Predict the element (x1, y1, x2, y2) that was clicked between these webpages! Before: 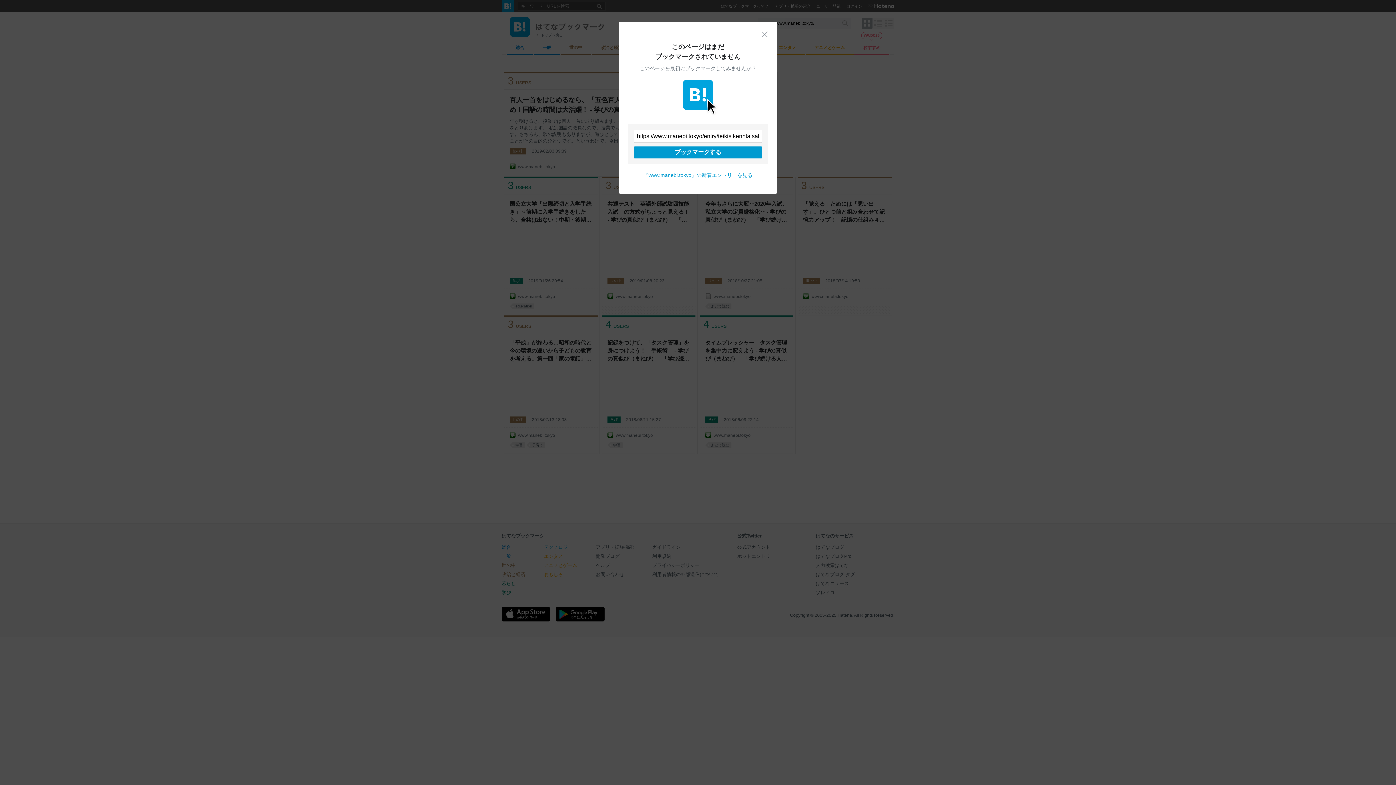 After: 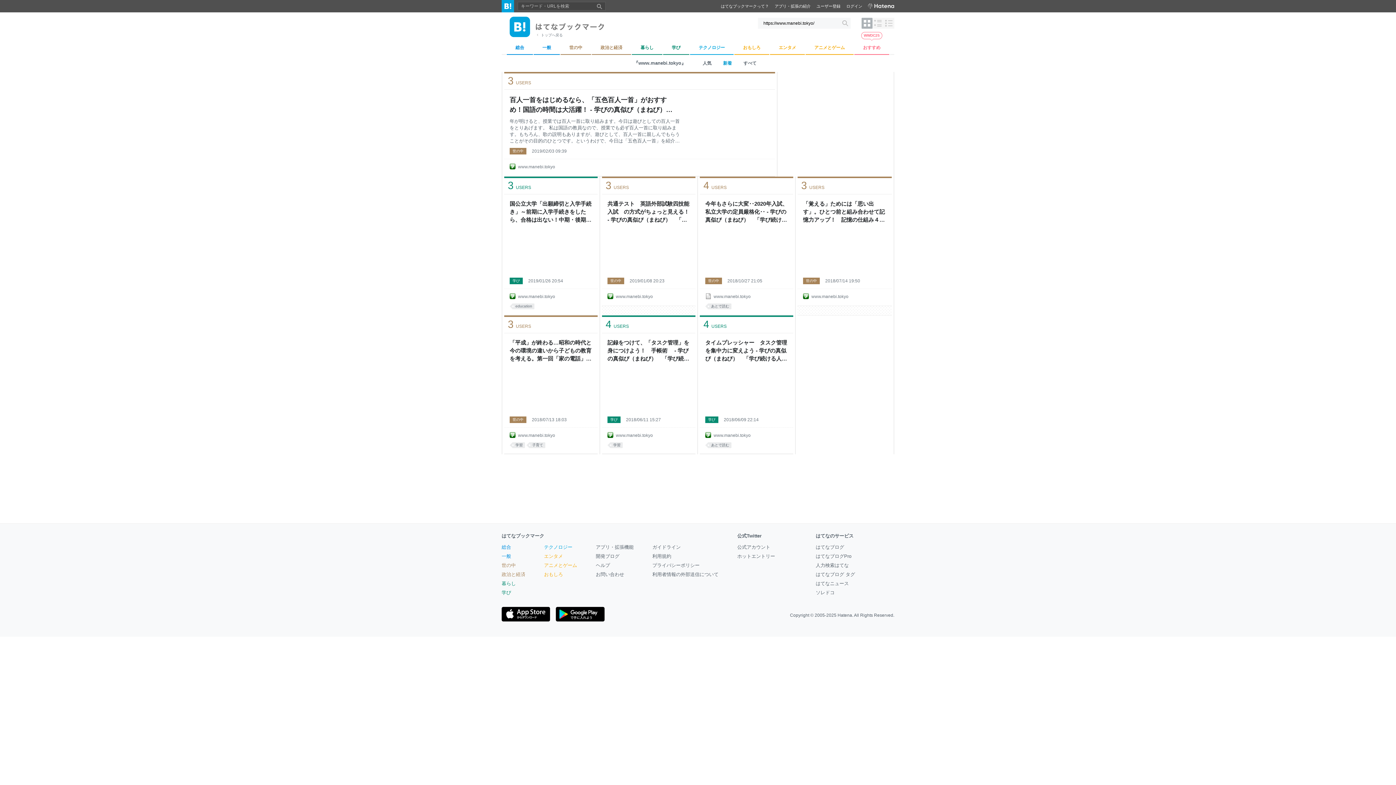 Action: label: 閉じる bbox: (761, 30, 768, 37)